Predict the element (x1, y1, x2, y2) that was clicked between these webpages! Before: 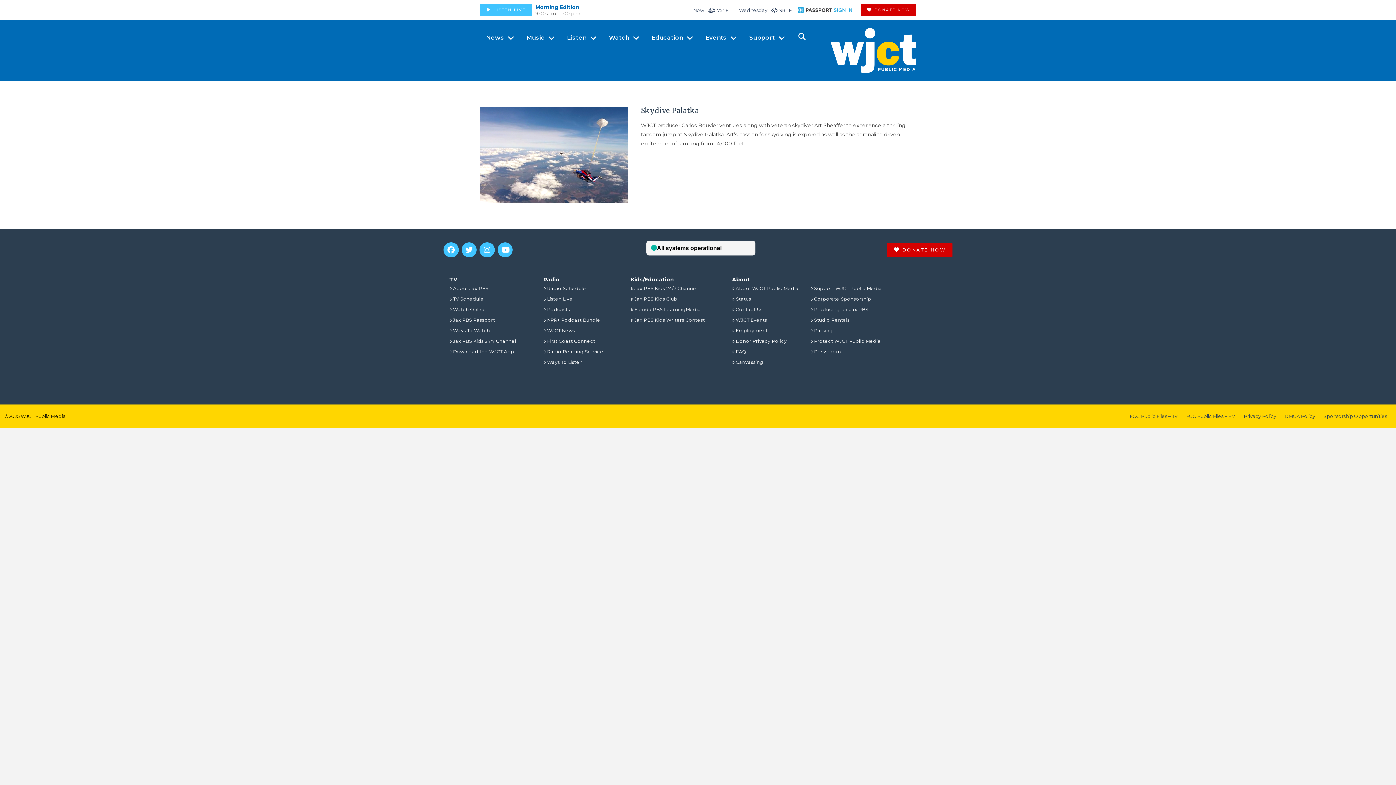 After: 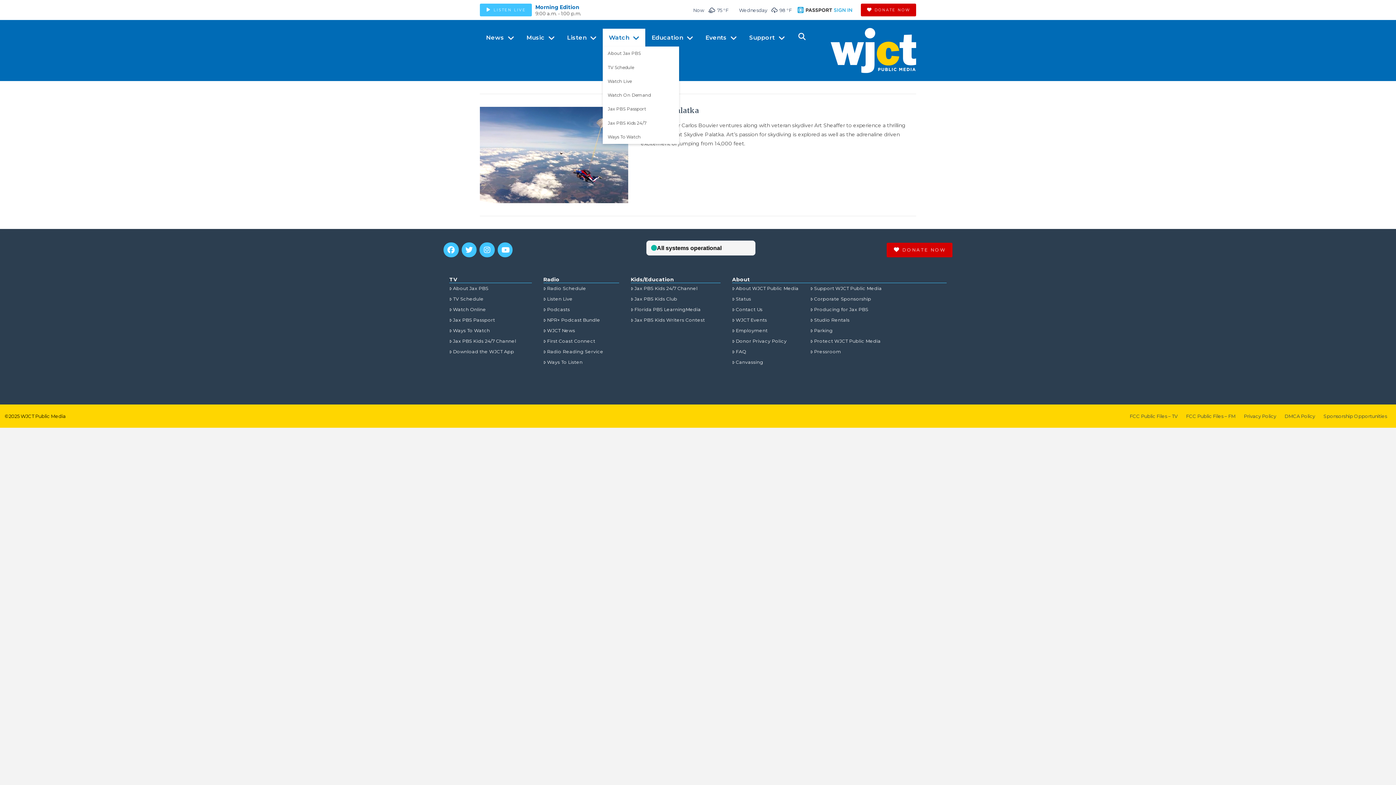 Action: label: Watch bbox: (602, 28, 645, 46)